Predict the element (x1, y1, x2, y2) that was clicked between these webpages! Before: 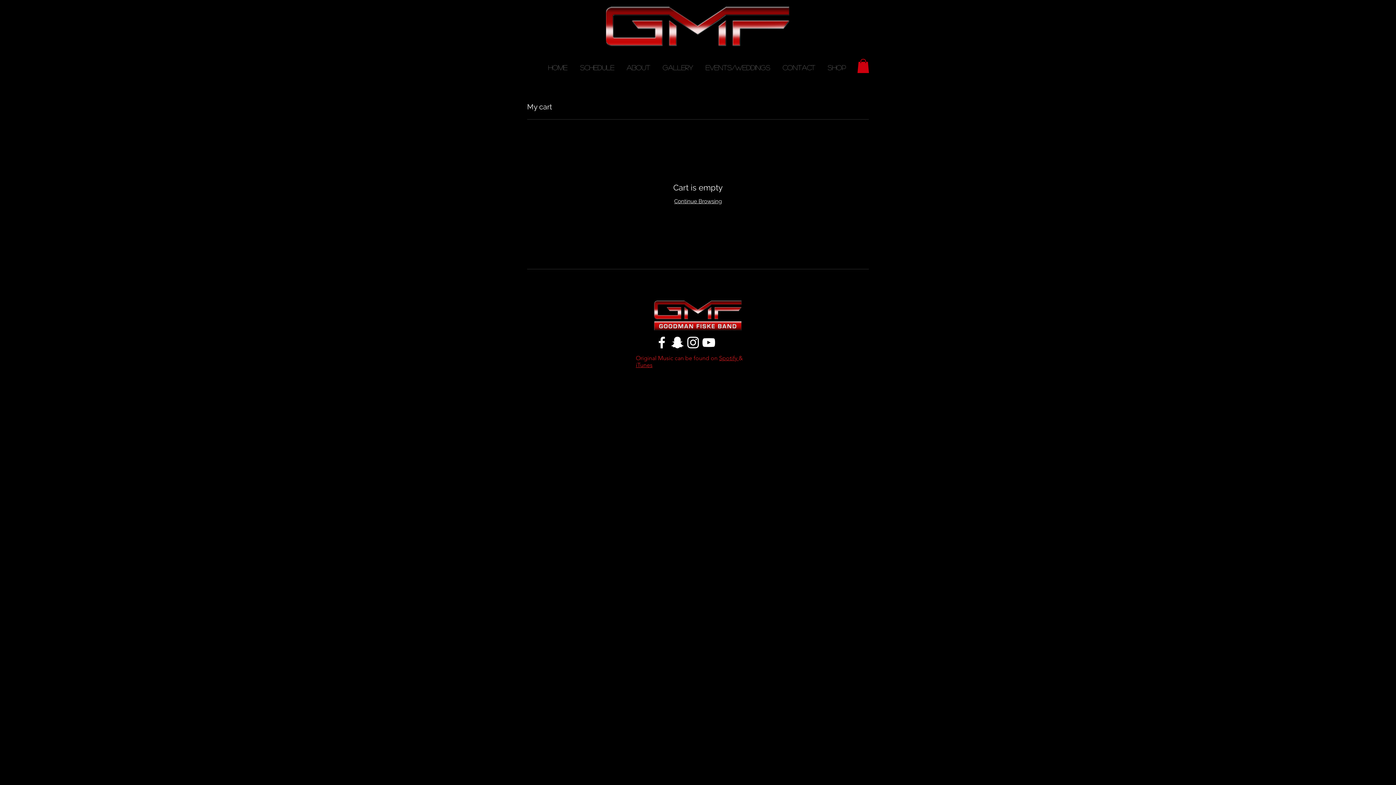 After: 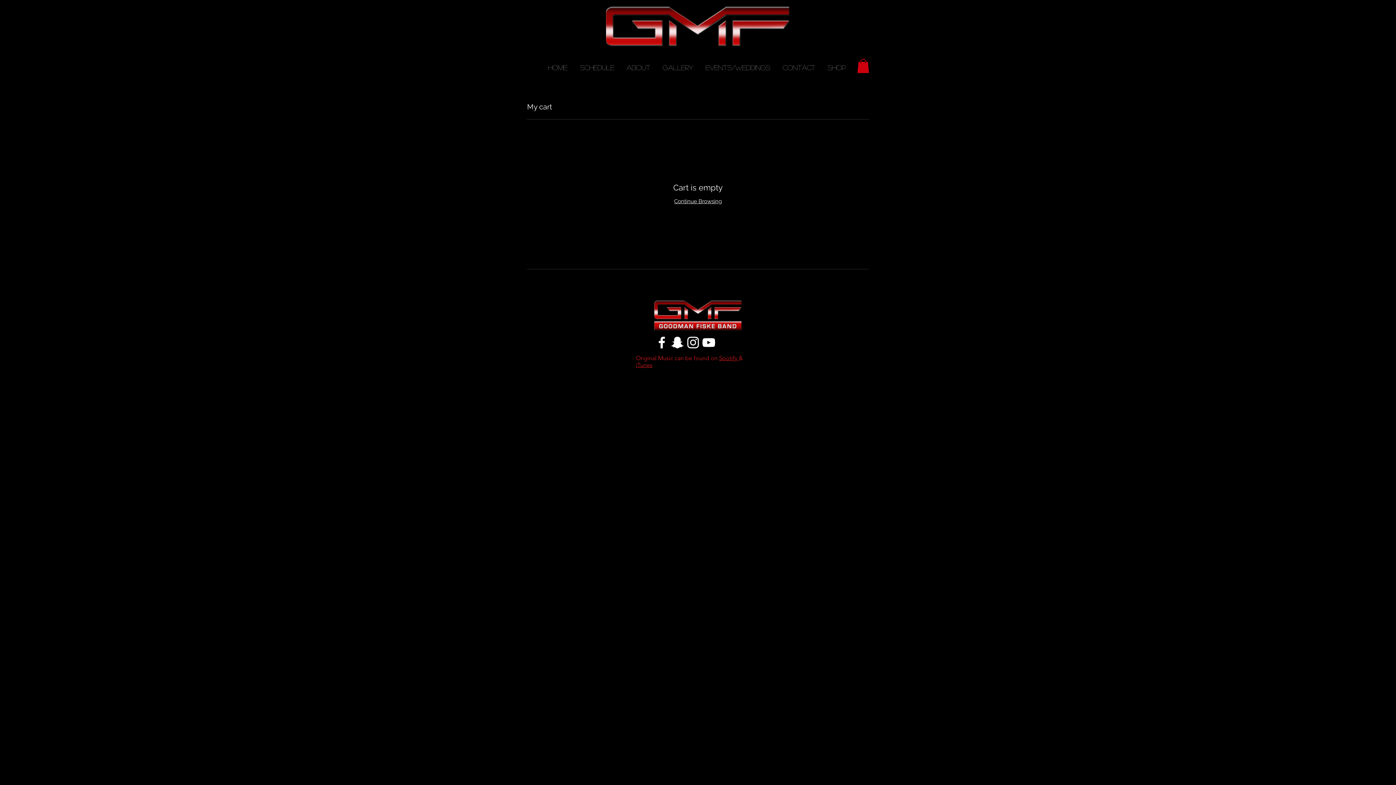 Action: label: White Facebook Icon bbox: (654, 335, 669, 350)